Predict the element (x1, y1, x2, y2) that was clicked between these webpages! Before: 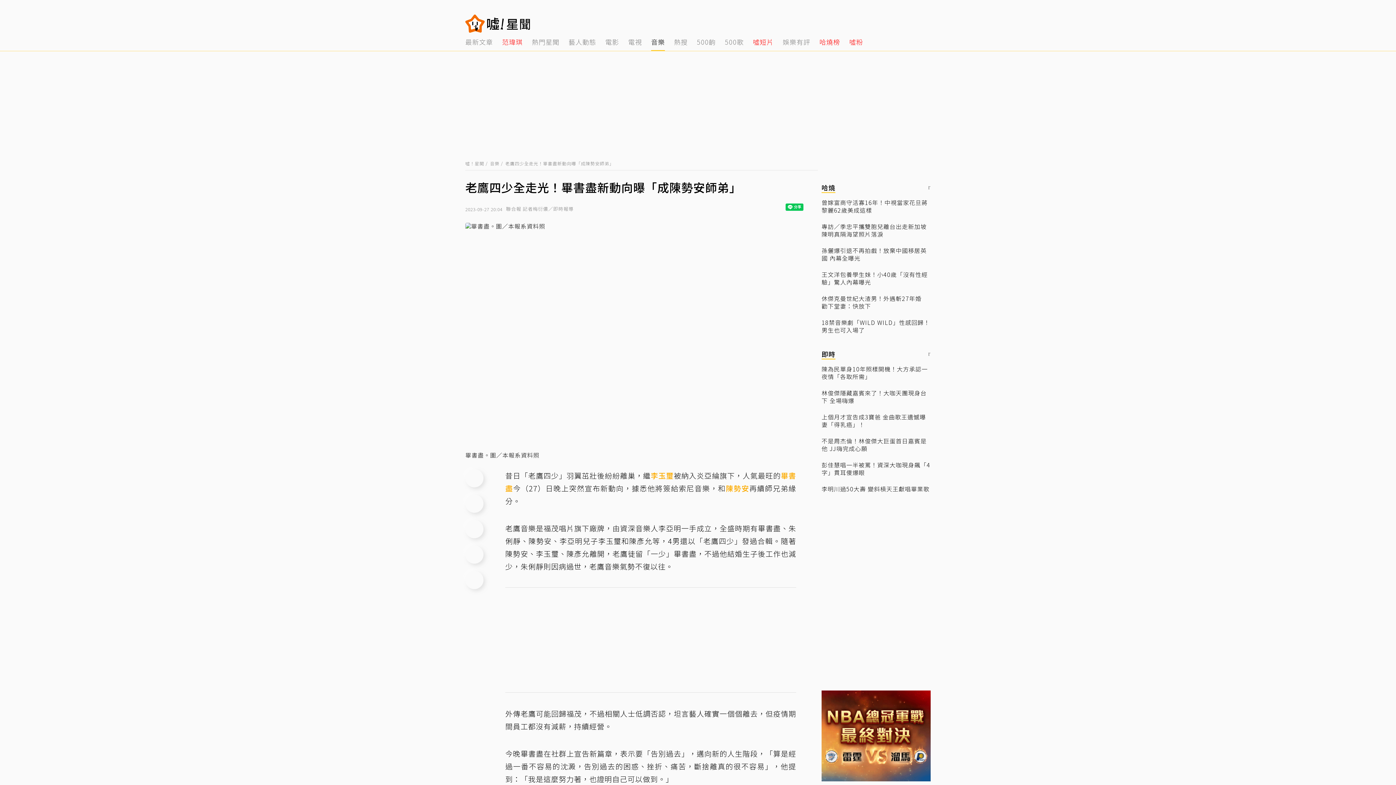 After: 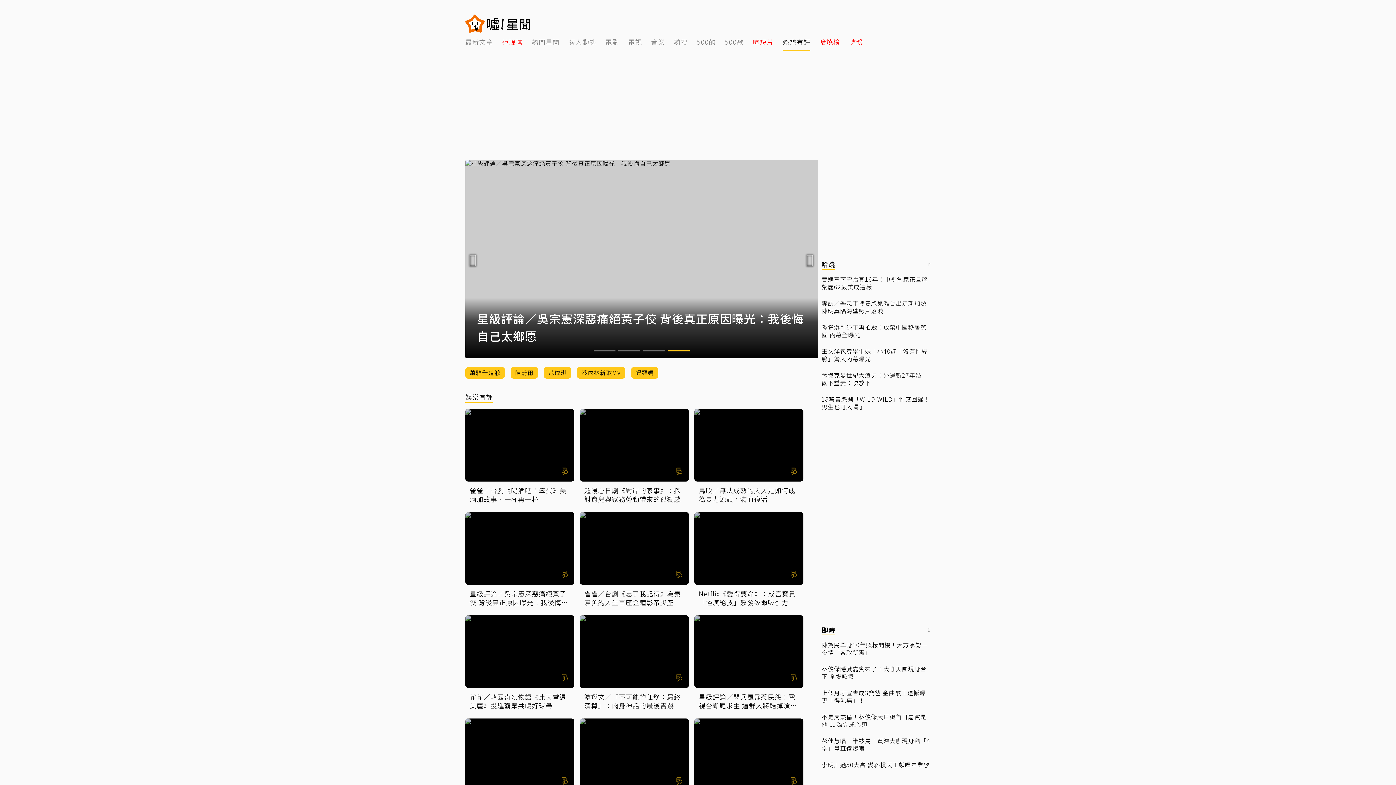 Action: bbox: (782, 32, 810, 50) label: 12 of 14